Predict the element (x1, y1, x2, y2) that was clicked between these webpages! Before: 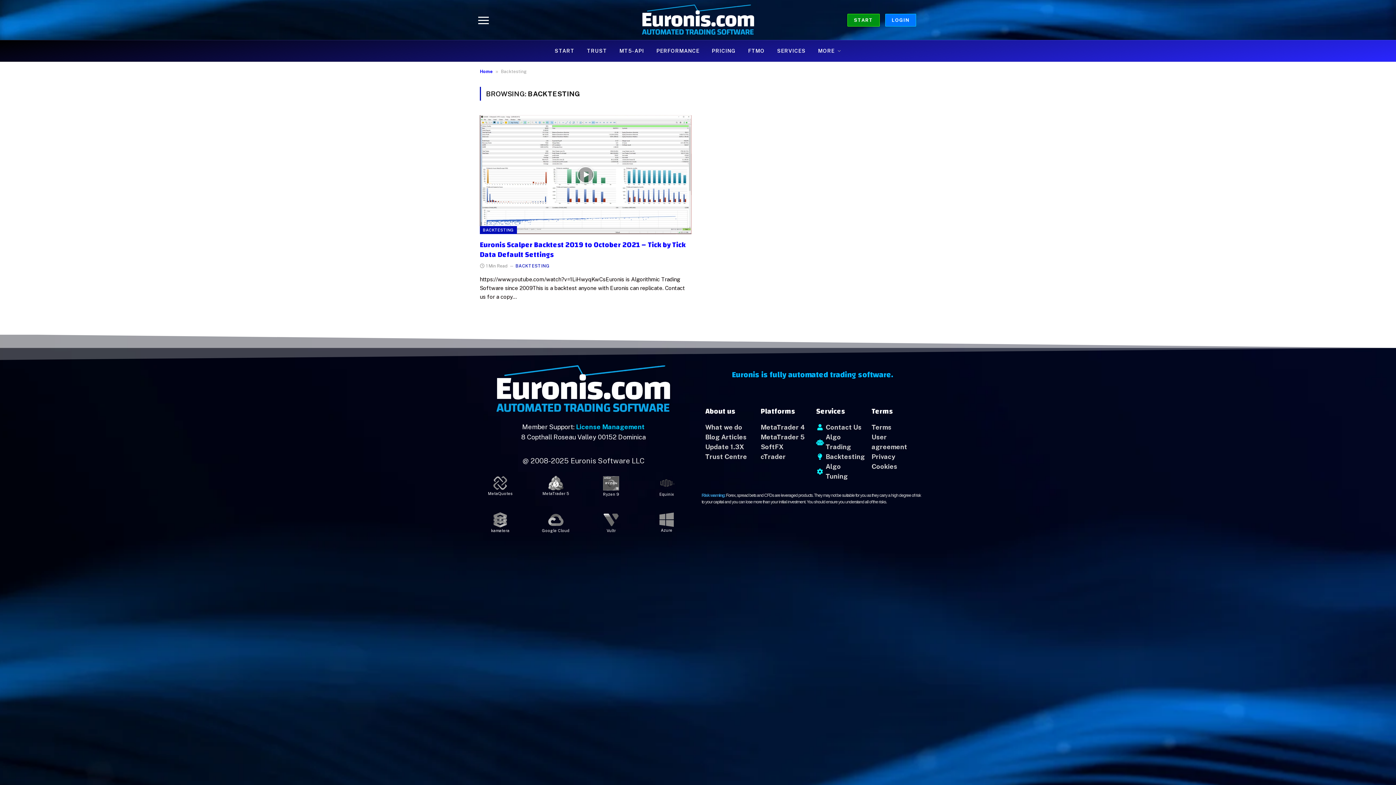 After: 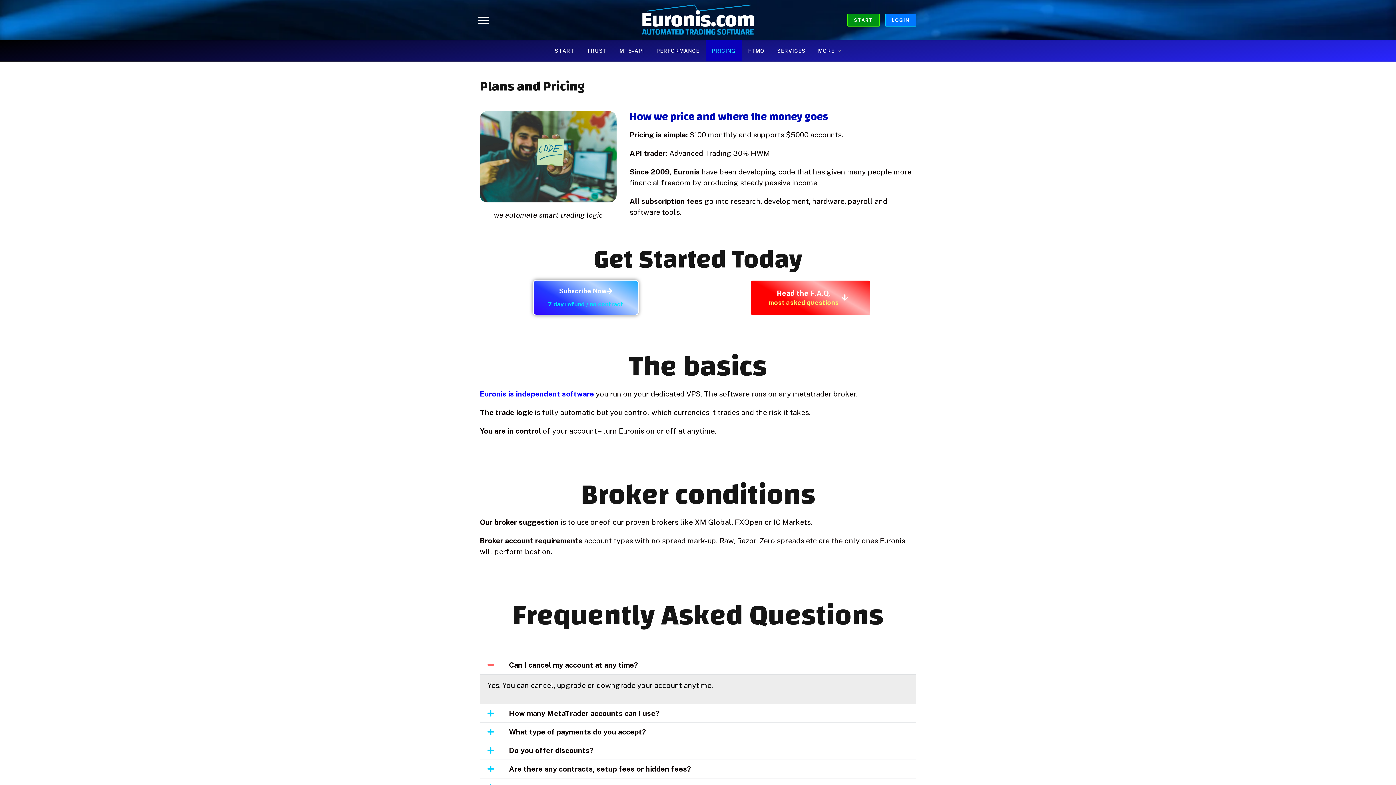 Action: label: PRICING bbox: (705, 40, 742, 61)